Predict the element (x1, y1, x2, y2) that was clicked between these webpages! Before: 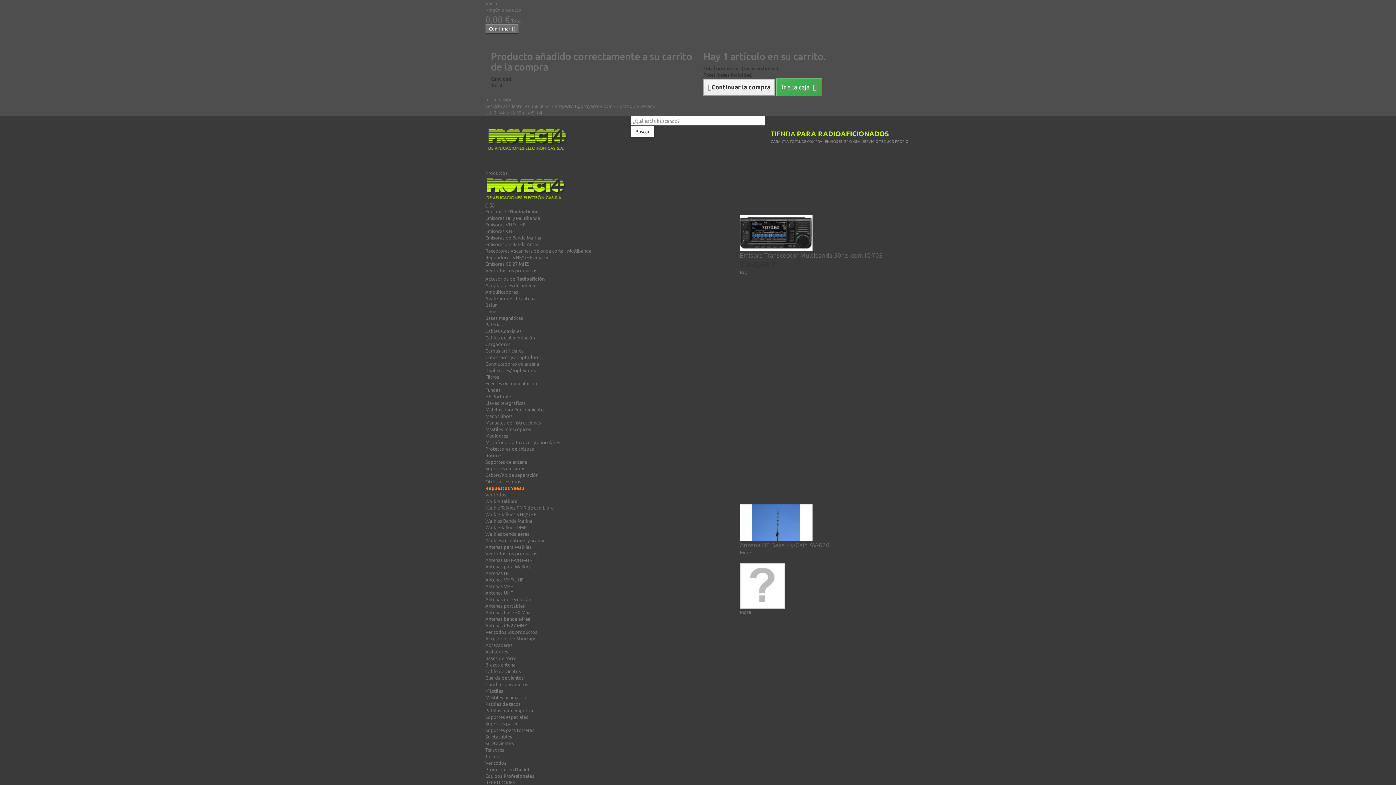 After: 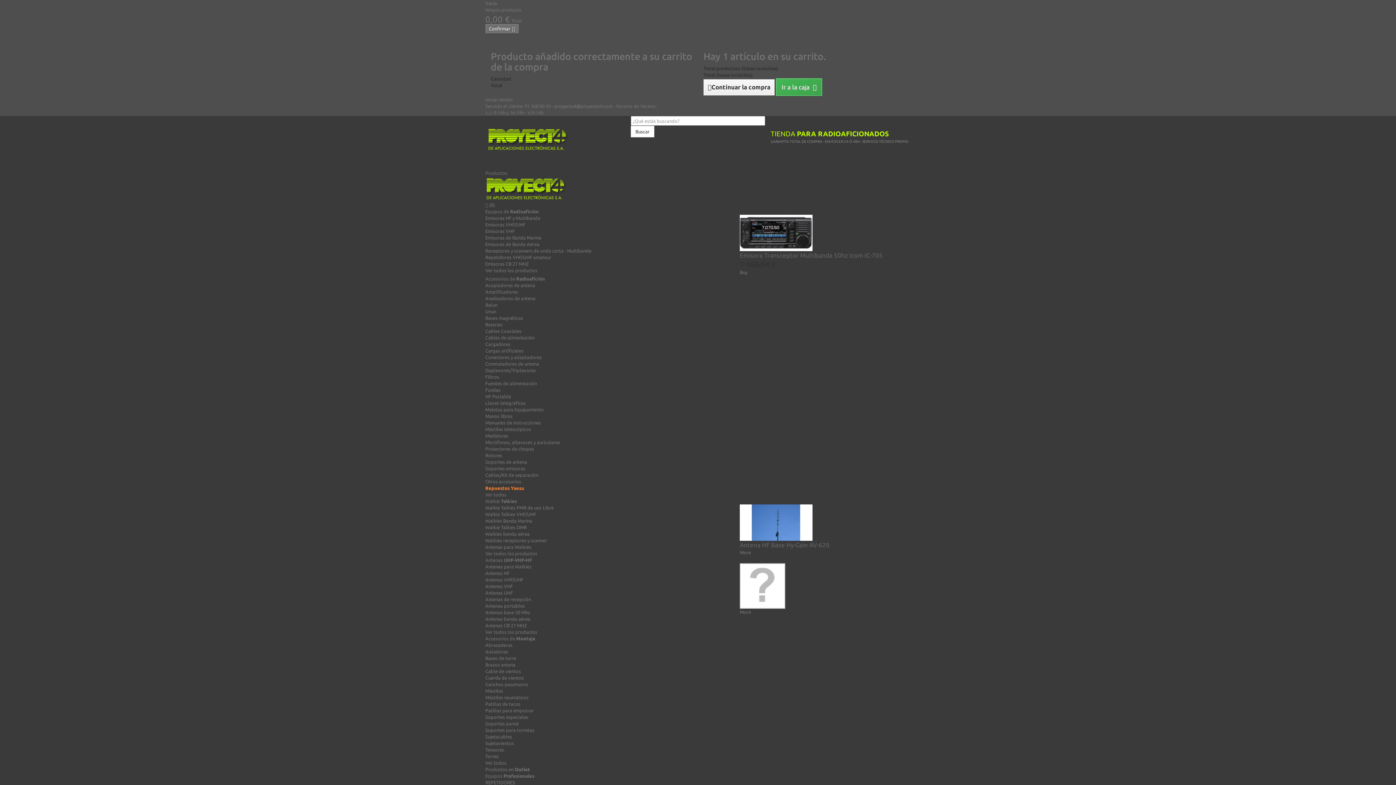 Action: label: Conmutadores de antena bbox: (485, 361, 539, 366)